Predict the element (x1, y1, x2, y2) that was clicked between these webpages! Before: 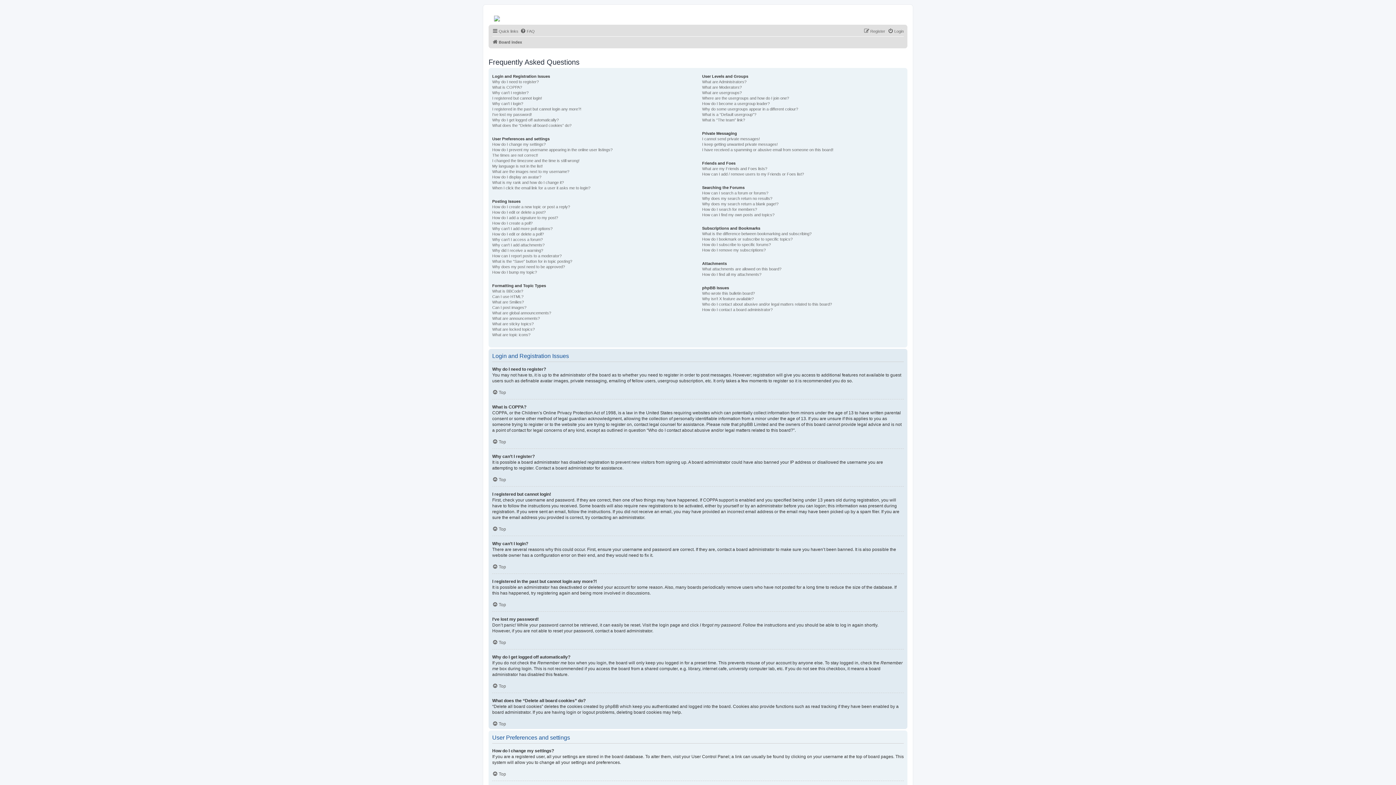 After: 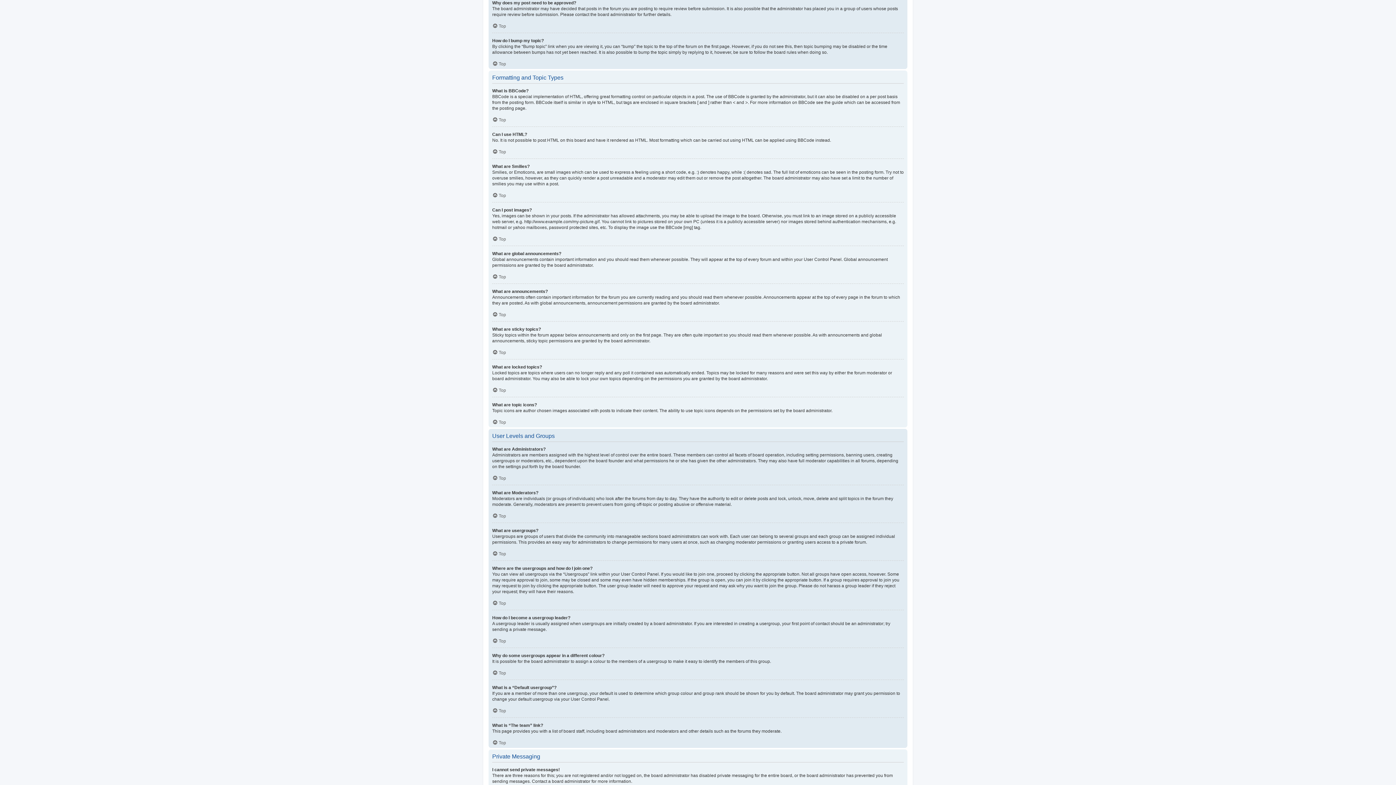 Action: bbox: (492, 264, 565, 269) label: Why does my post need to be approved?